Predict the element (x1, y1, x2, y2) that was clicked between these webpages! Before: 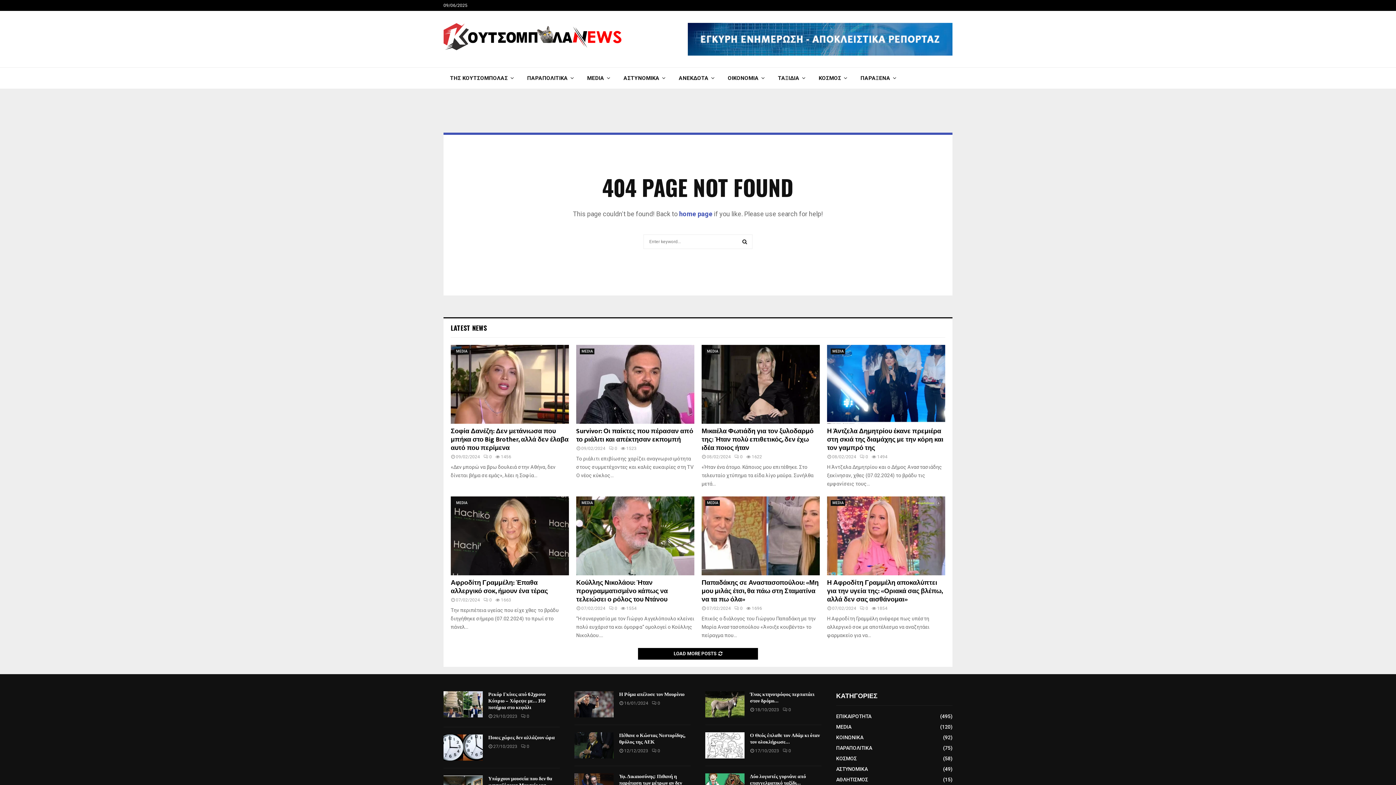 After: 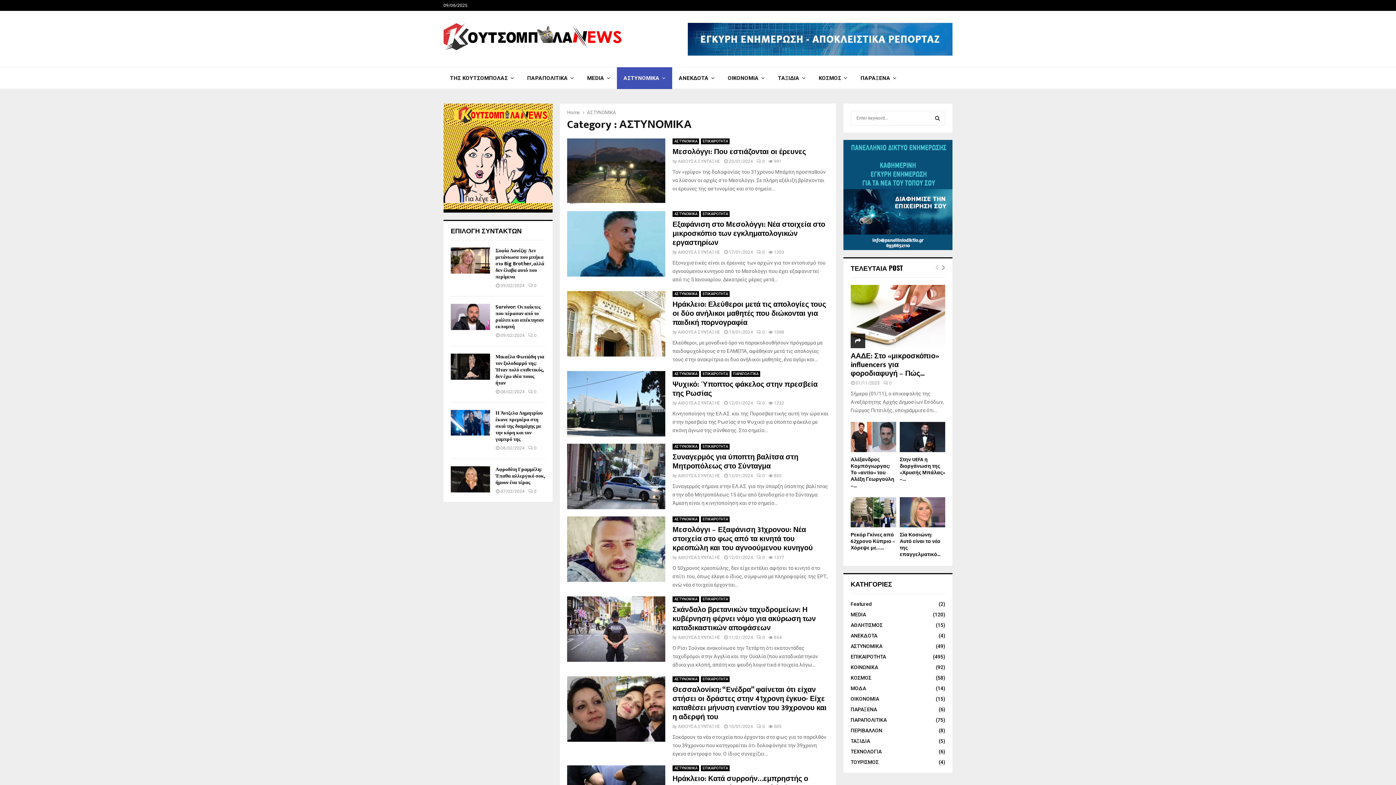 Action: label: ΑΣΤΥΝΟΜΙΚΑ bbox: (617, 67, 672, 89)